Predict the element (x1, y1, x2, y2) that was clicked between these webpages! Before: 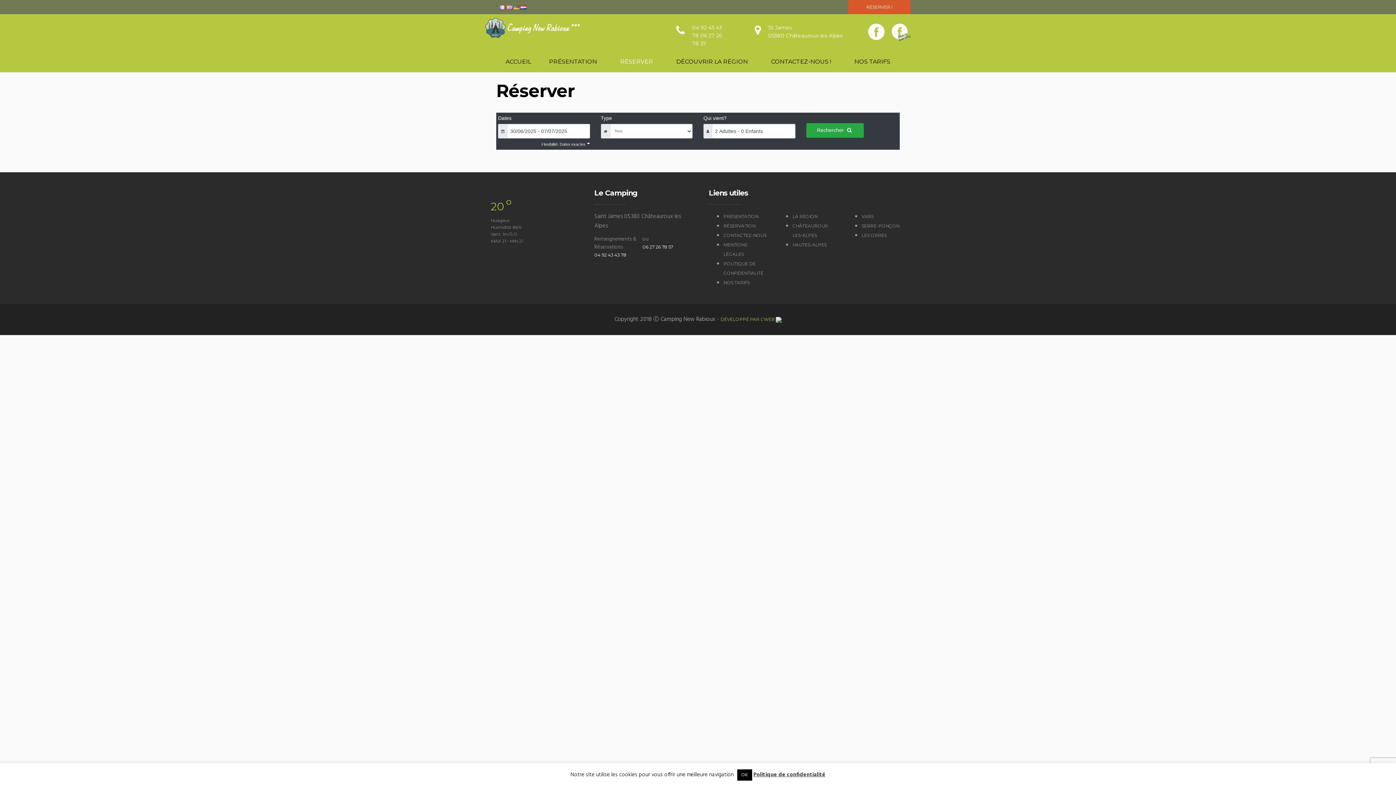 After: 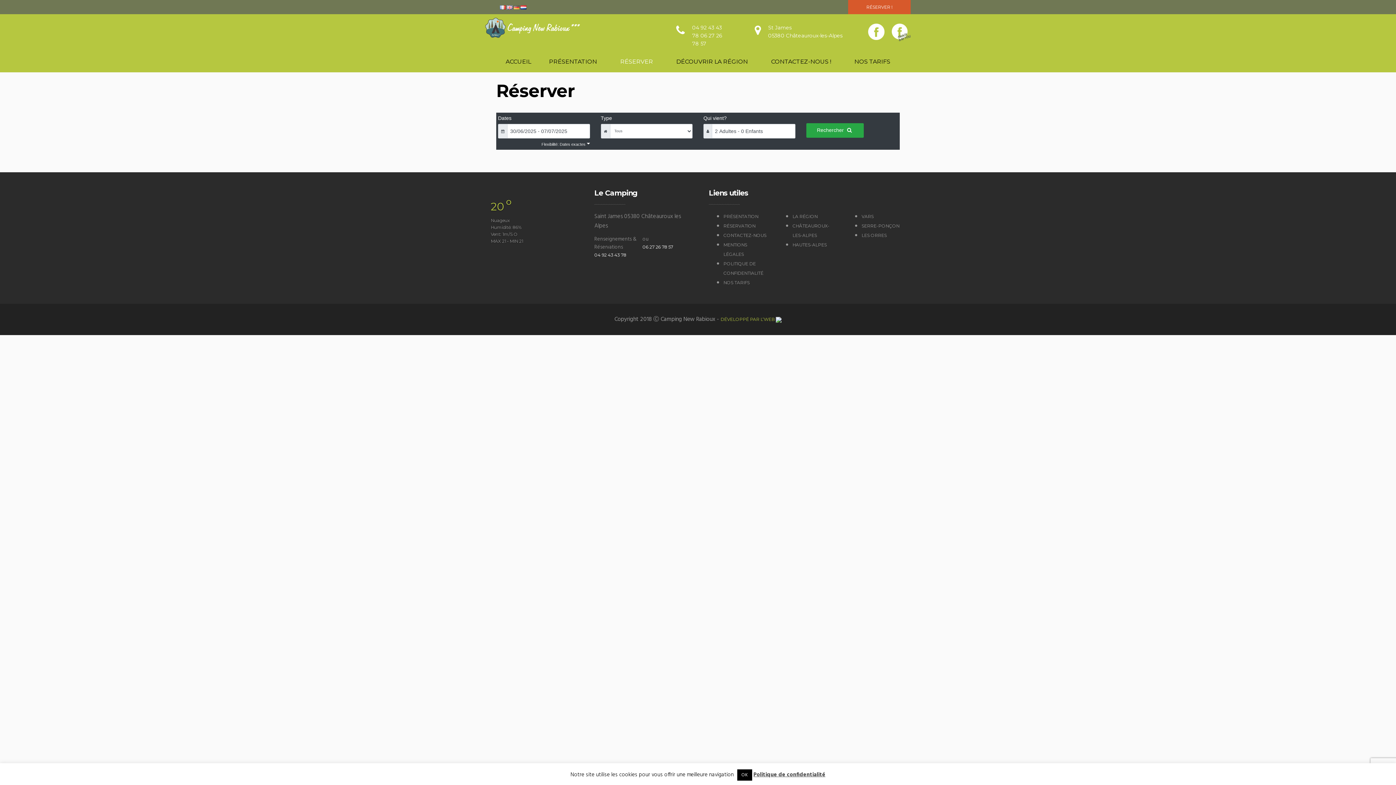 Action: bbox: (692, 24, 722, 46) label: 04 92 43 43 78 06 27 26 78 57